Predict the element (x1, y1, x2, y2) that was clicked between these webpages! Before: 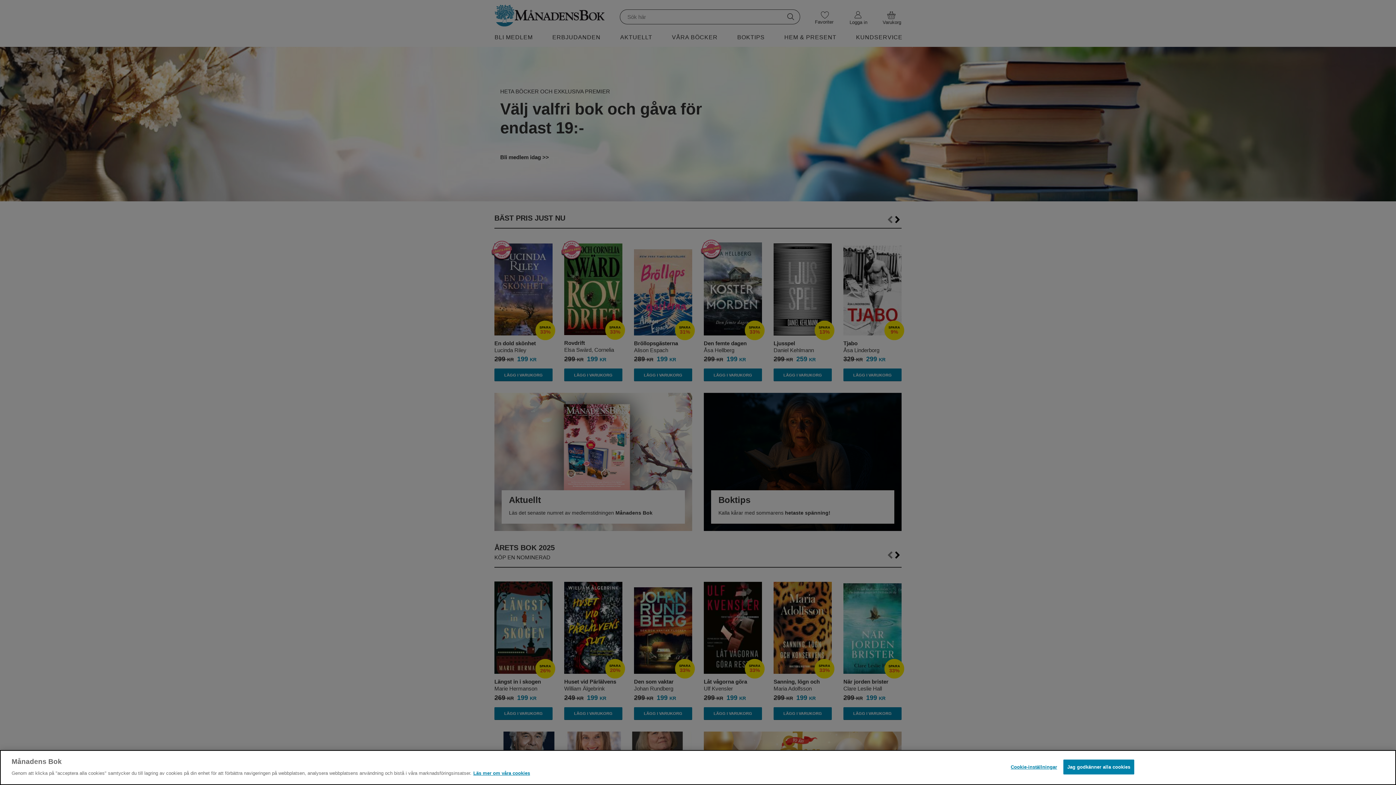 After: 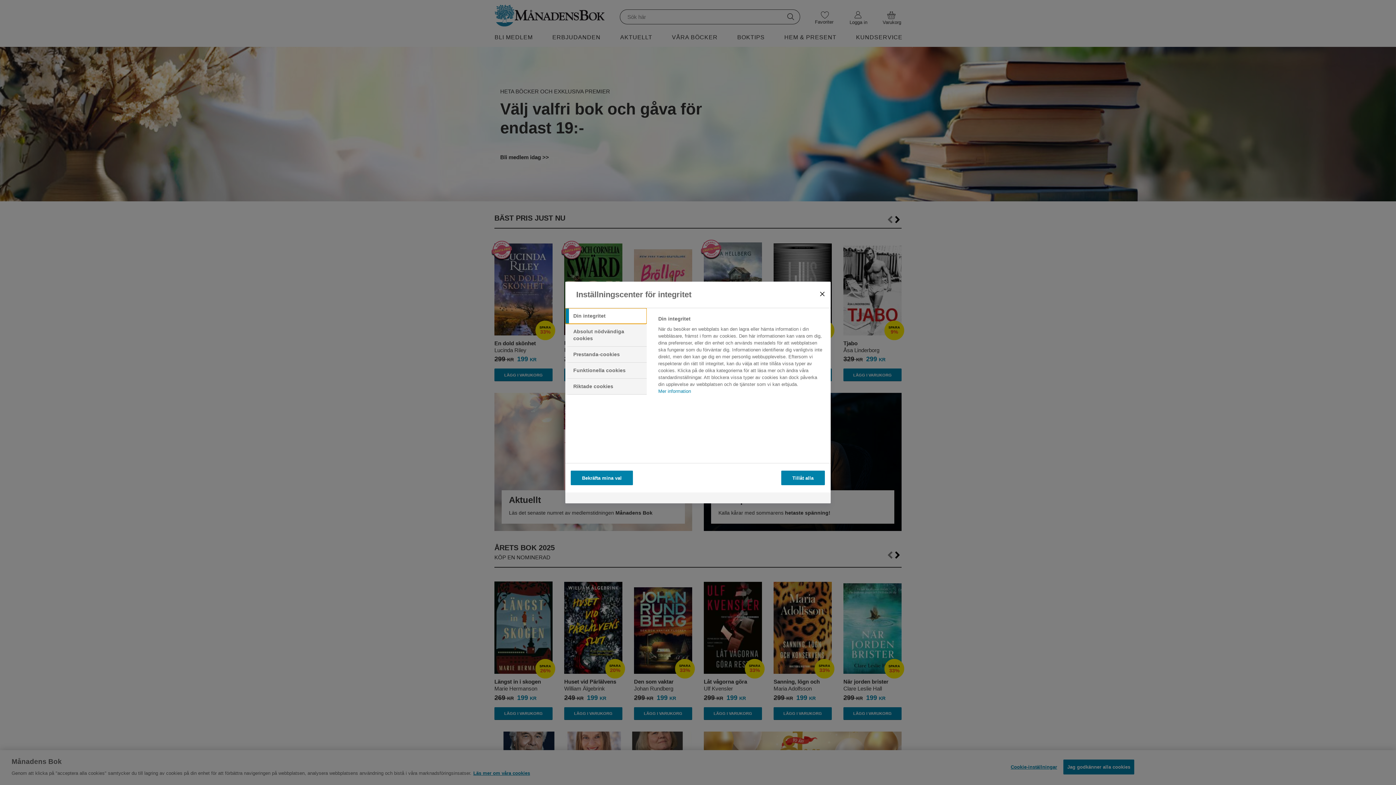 Action: bbox: (1011, 760, 1057, 774) label: Cookie-inställningar